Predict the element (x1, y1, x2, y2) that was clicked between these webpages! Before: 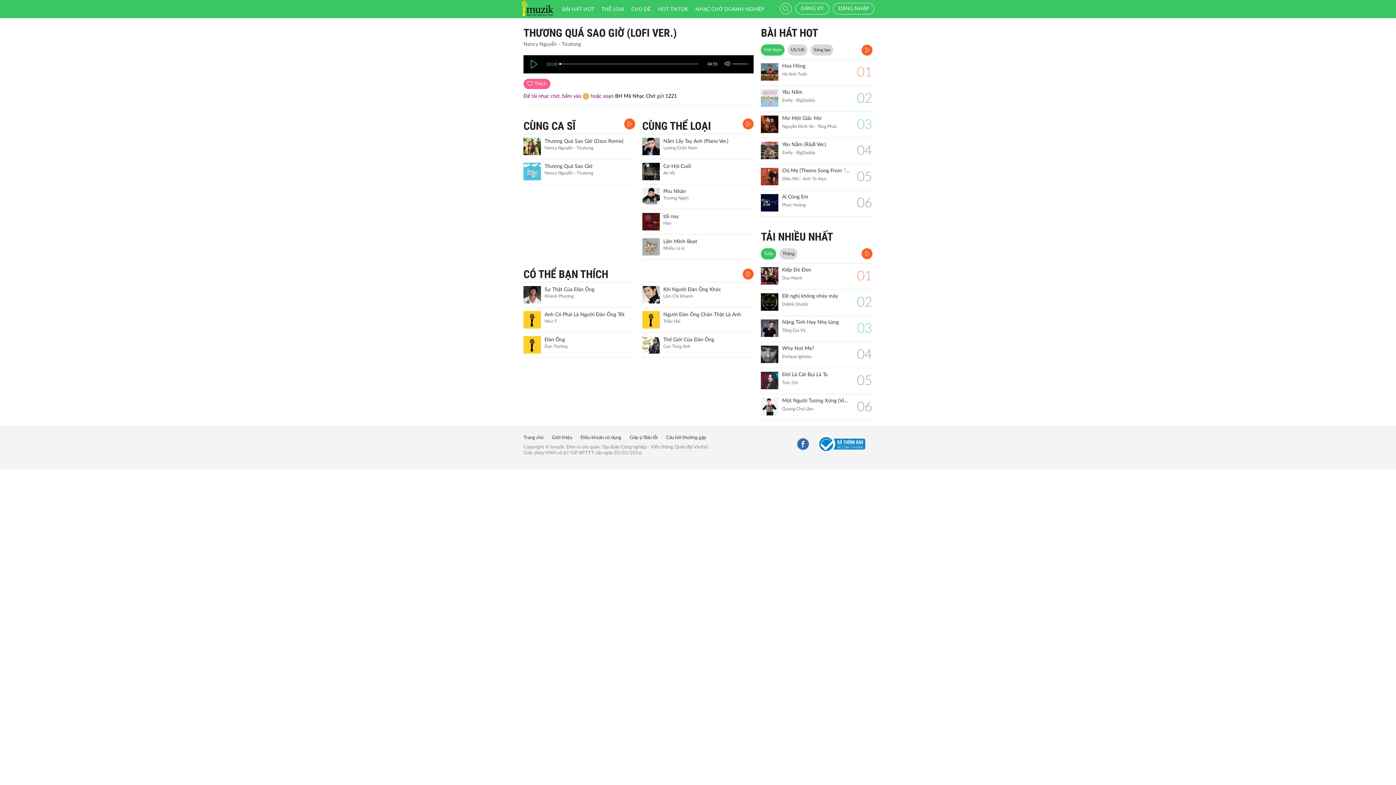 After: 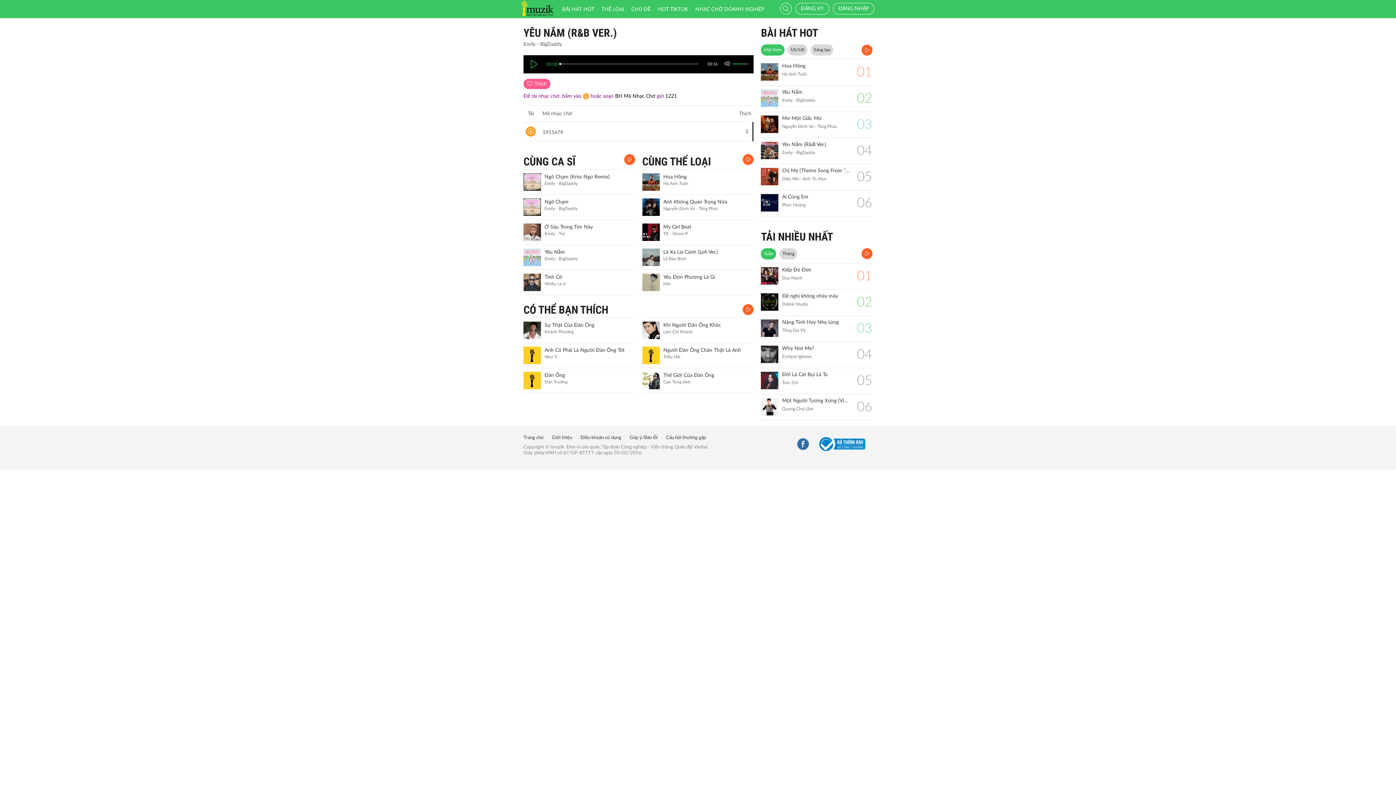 Action: bbox: (782, 141, 850, 148) label: Yêu Nắm (R&B Ver.)